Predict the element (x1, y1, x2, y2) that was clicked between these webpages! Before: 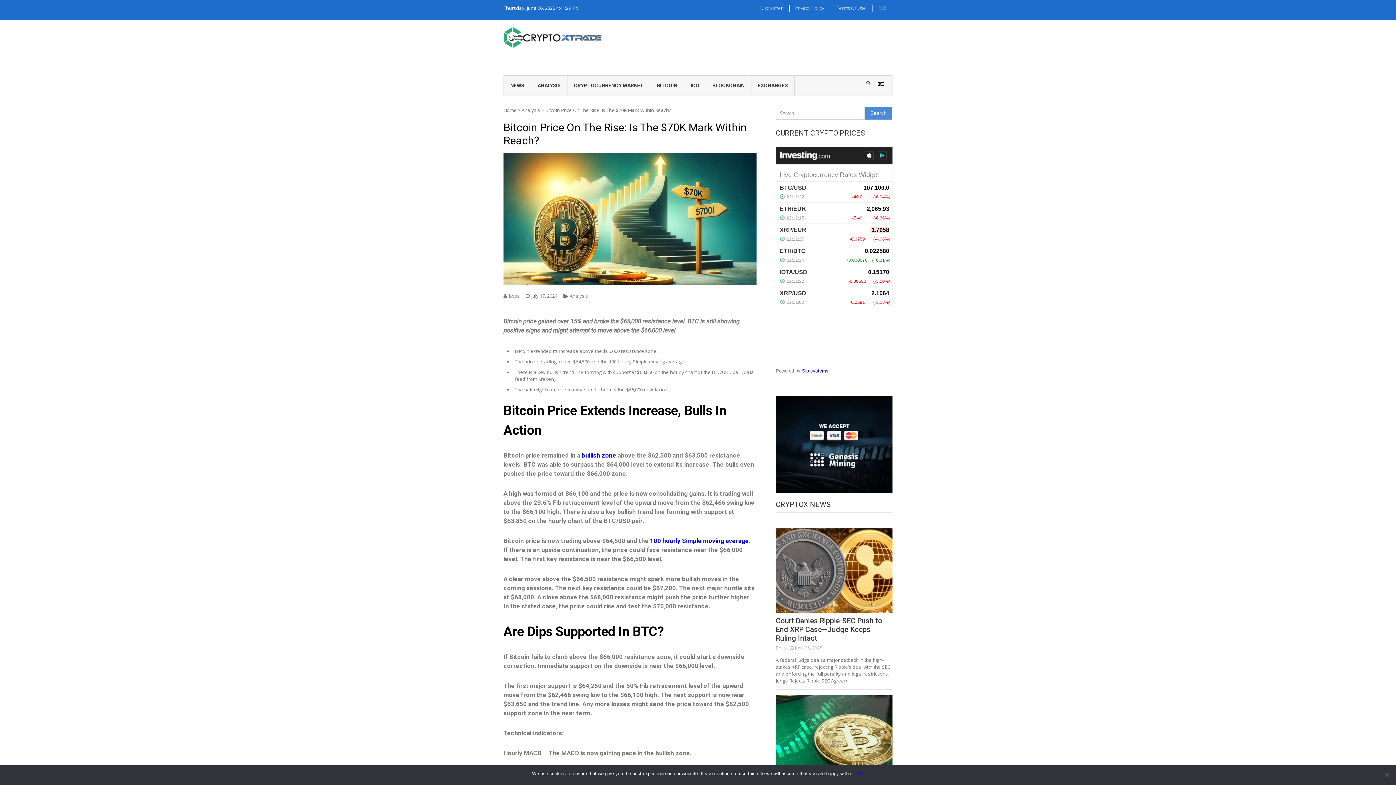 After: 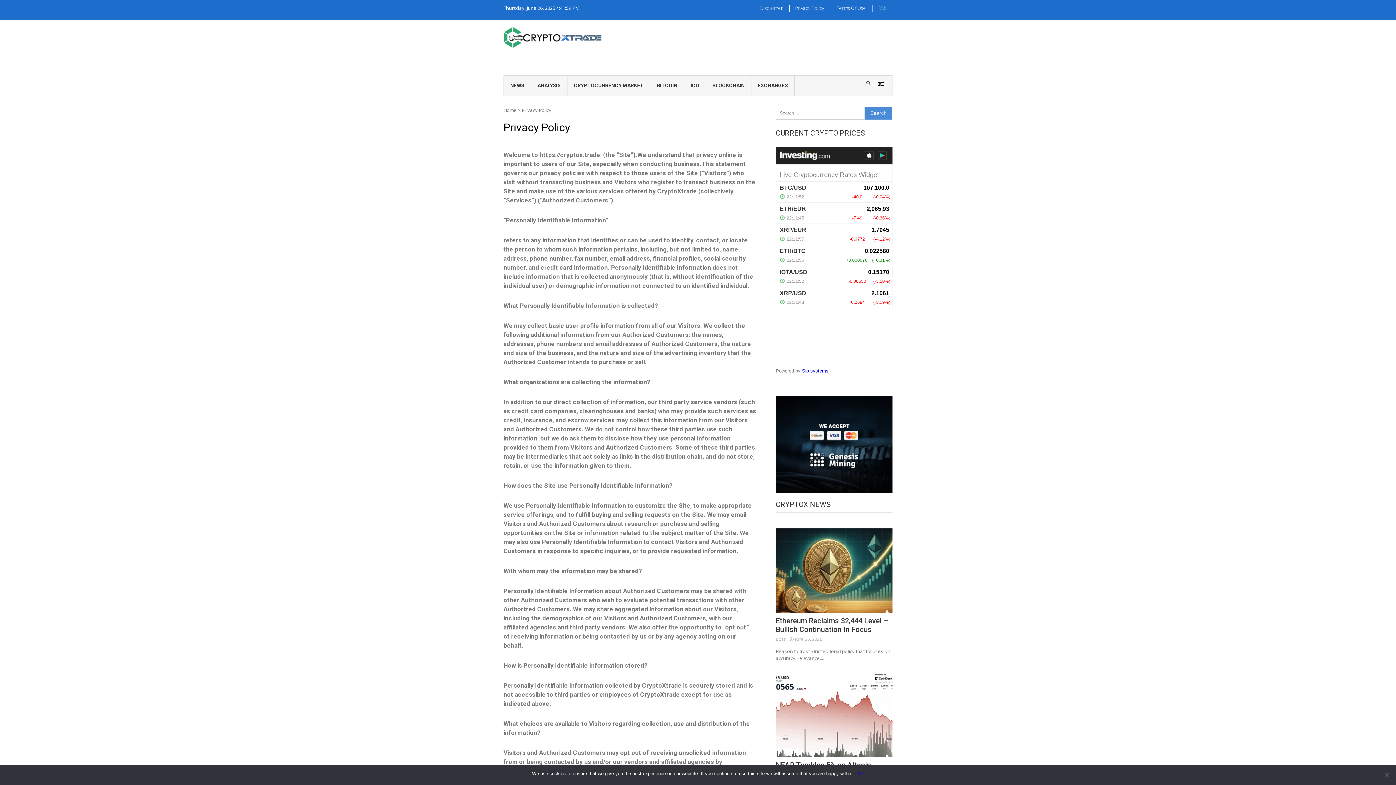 Action: label: Privacy Policy bbox: (789, 4, 829, 11)